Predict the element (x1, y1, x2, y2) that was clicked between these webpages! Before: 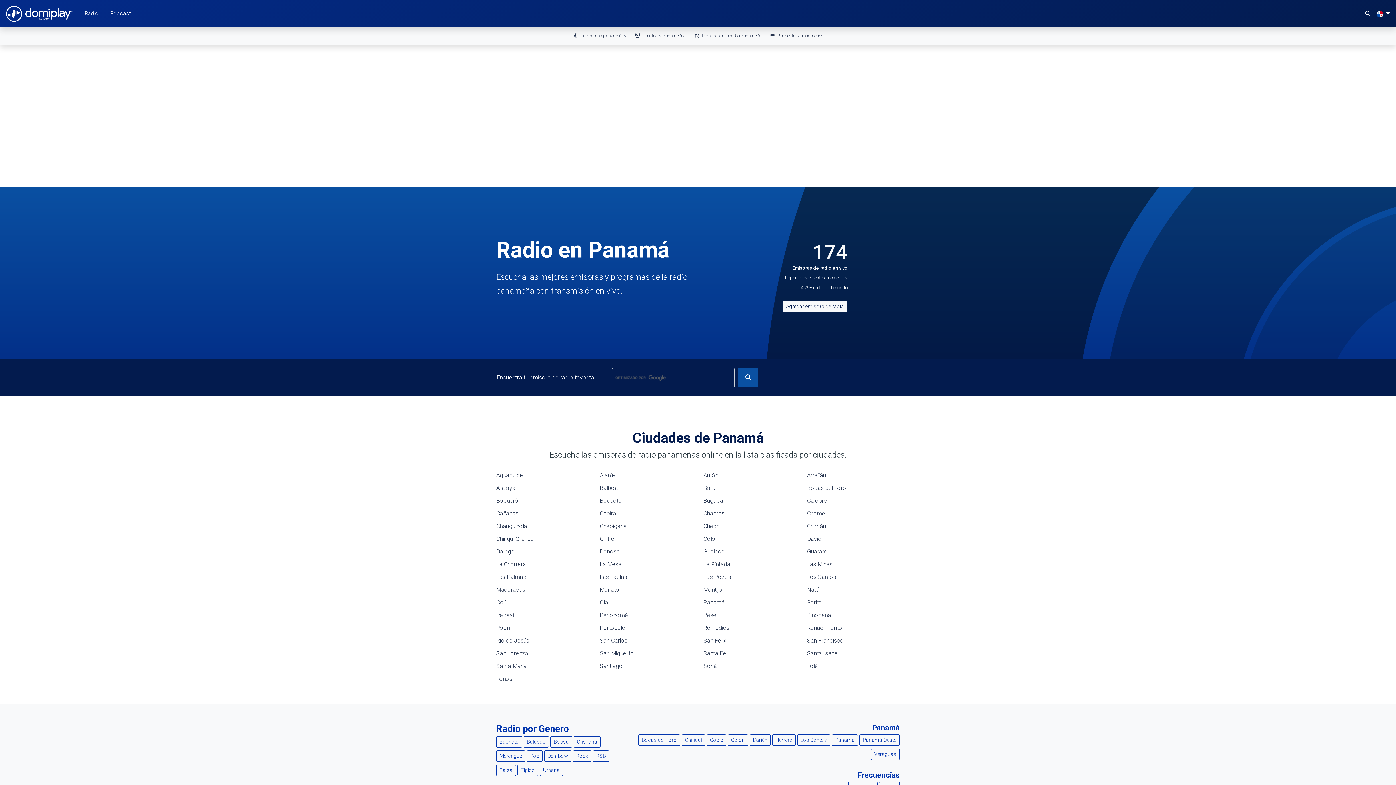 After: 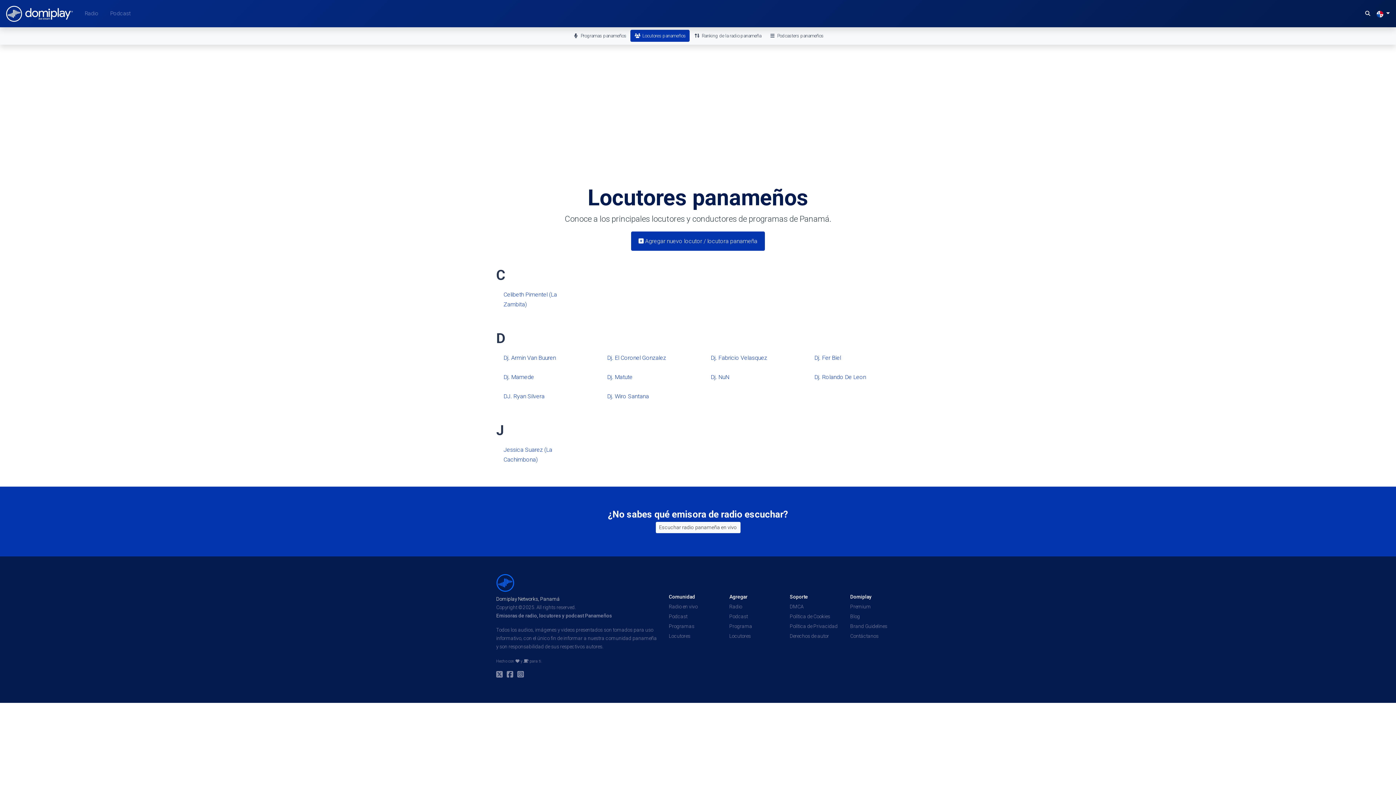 Action: label:  Locutores panameños bbox: (630, 29, 689, 41)